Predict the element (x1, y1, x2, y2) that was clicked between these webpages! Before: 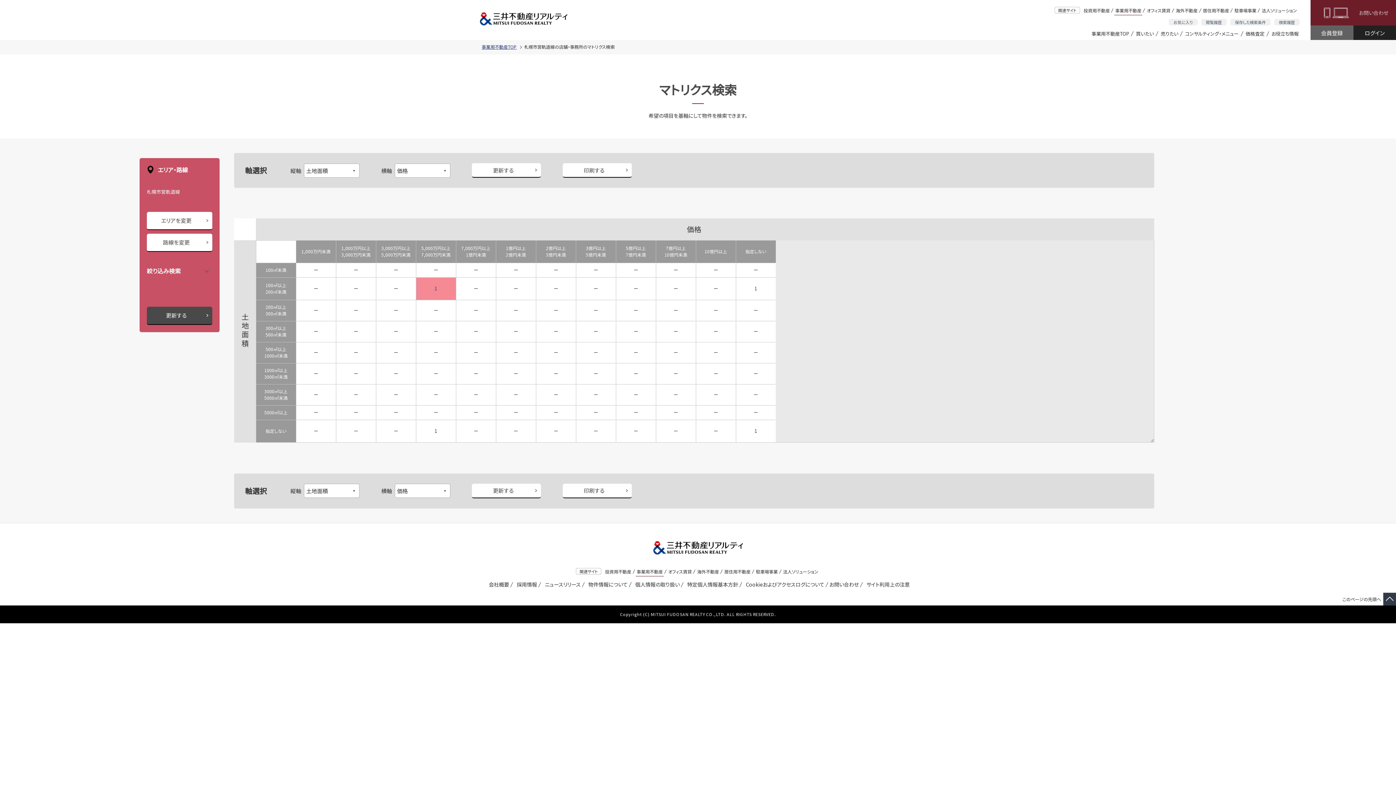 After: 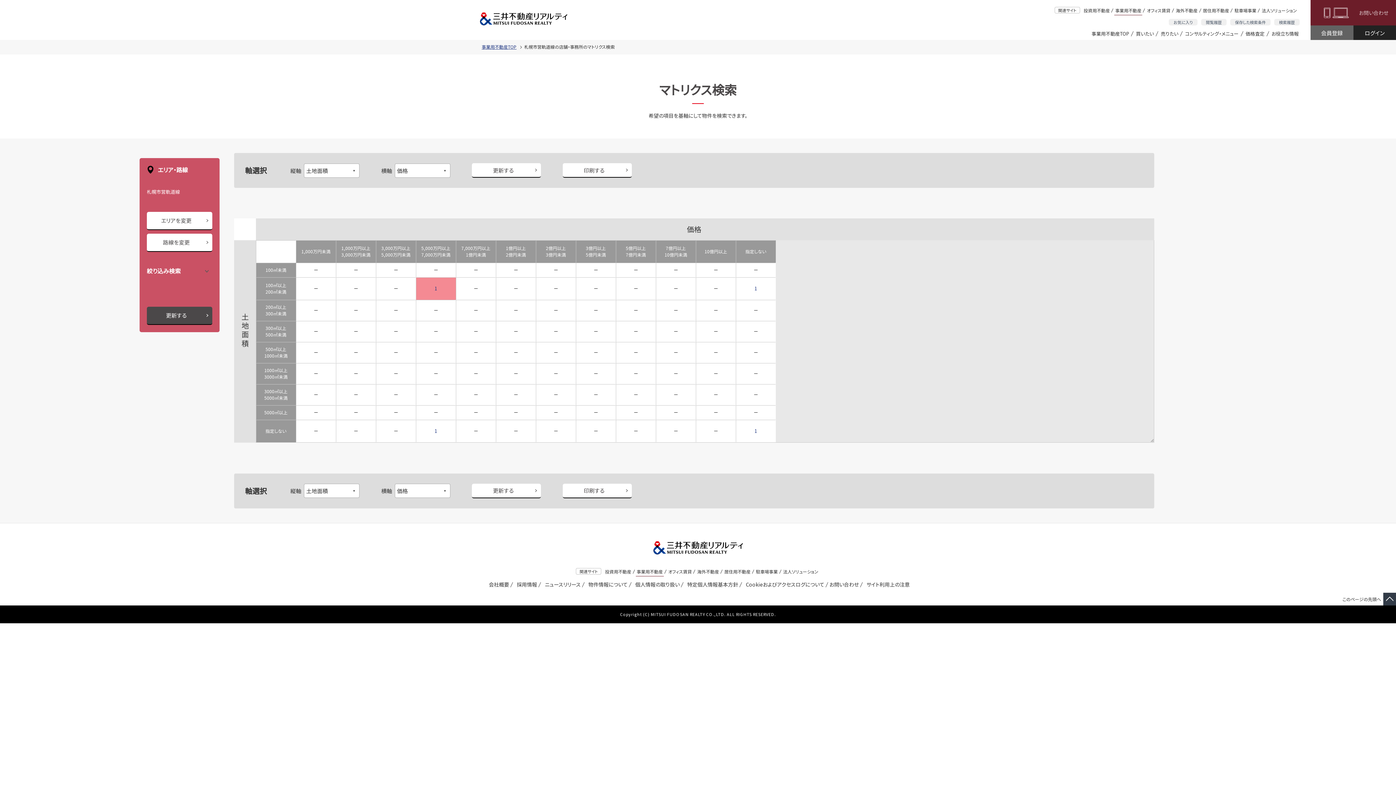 Action: bbox: (146, 306, 212, 325) label: 更新する